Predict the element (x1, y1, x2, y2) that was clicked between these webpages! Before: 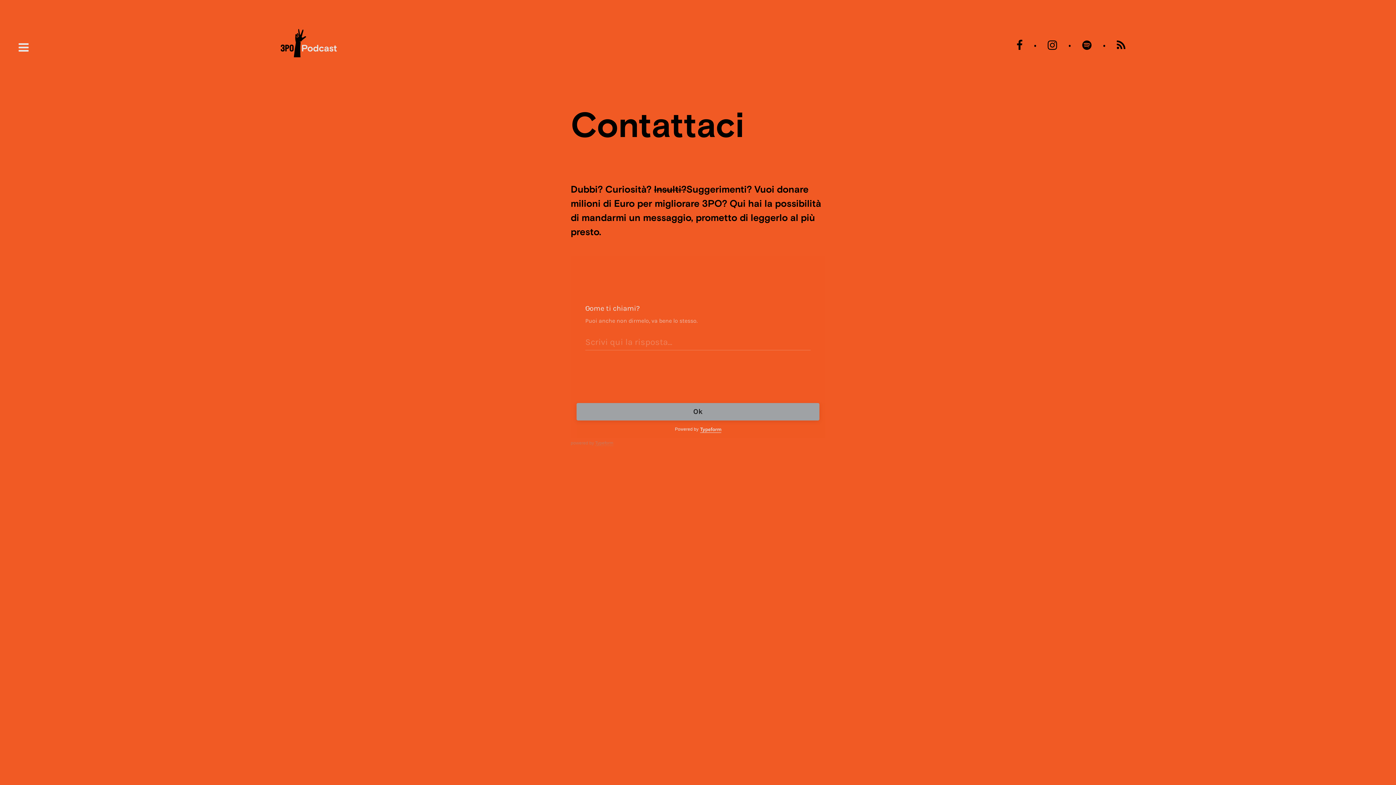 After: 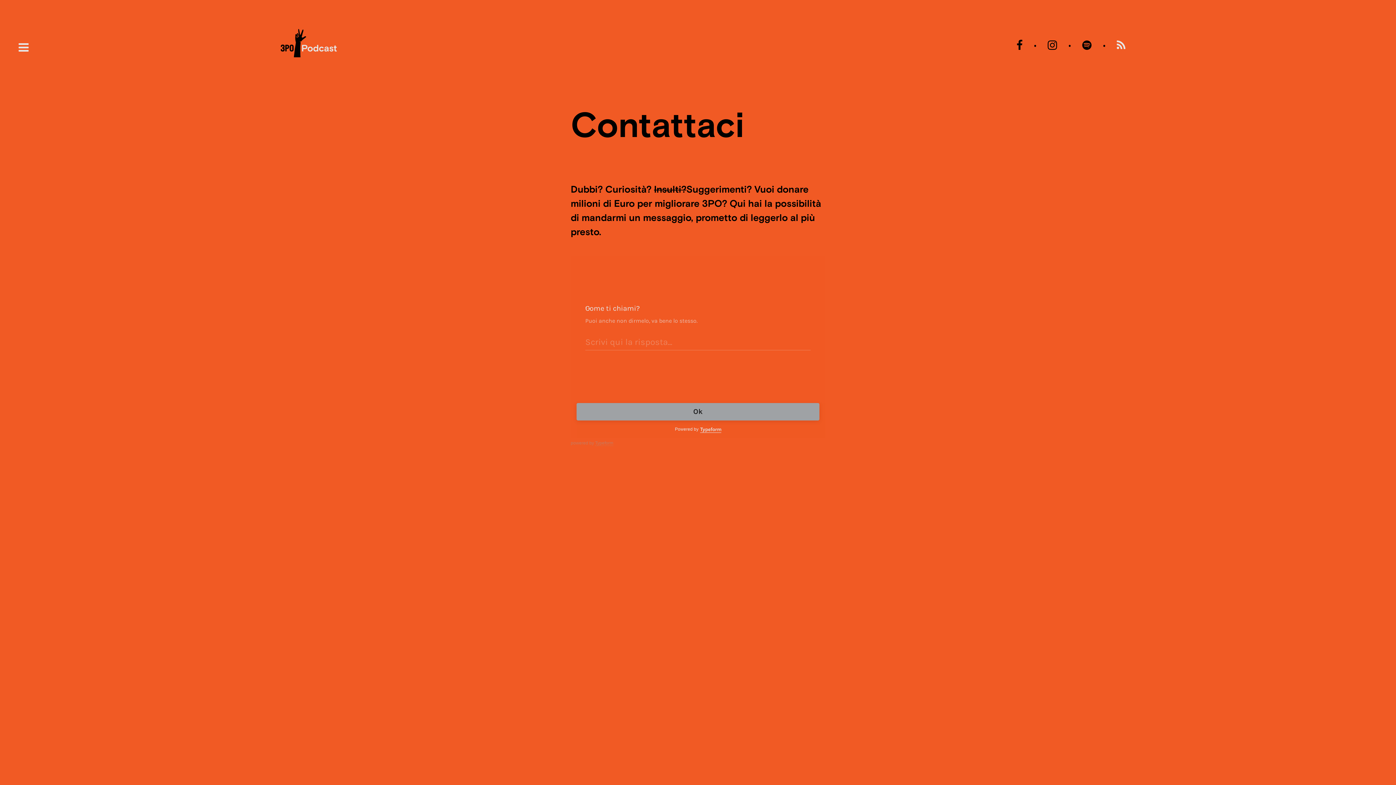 Action: bbox: (1117, 39, 1125, 51)